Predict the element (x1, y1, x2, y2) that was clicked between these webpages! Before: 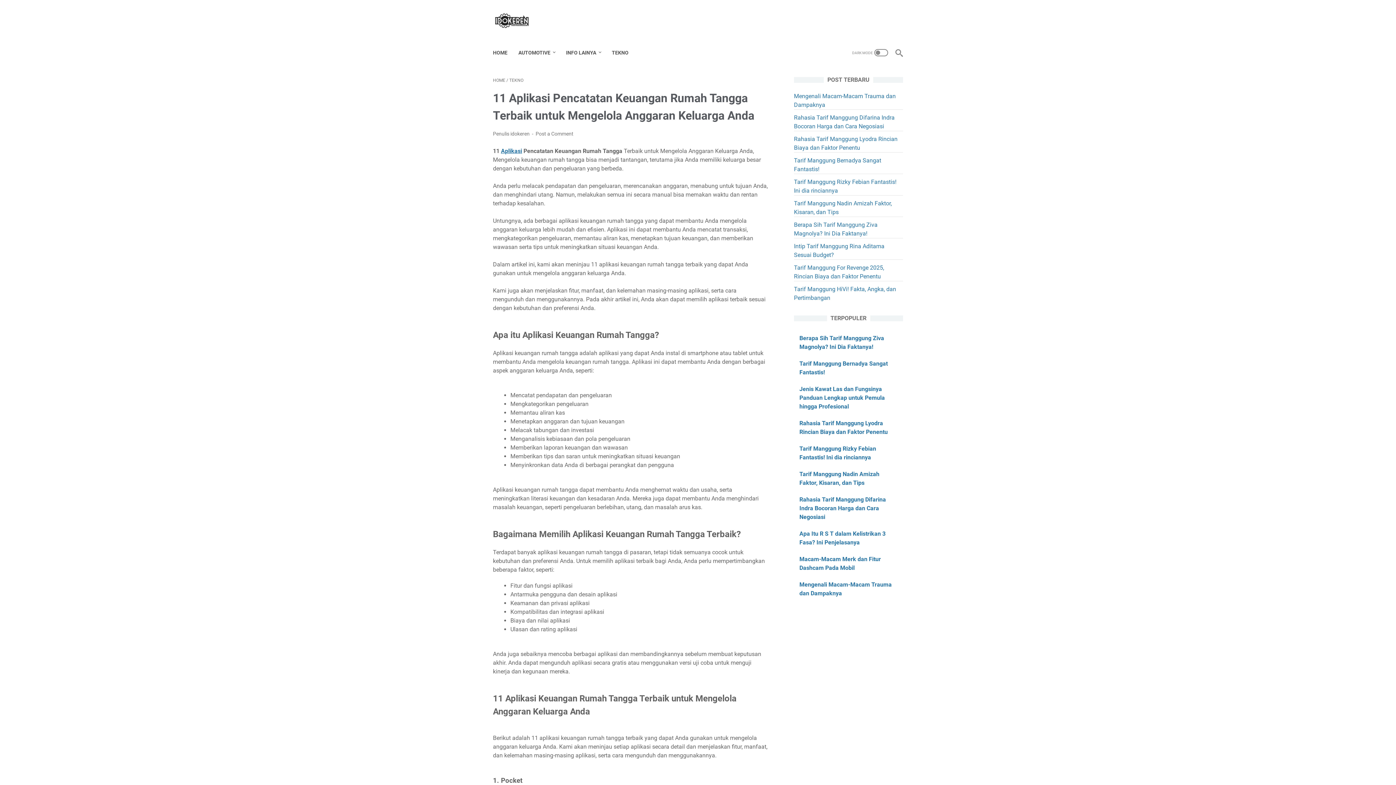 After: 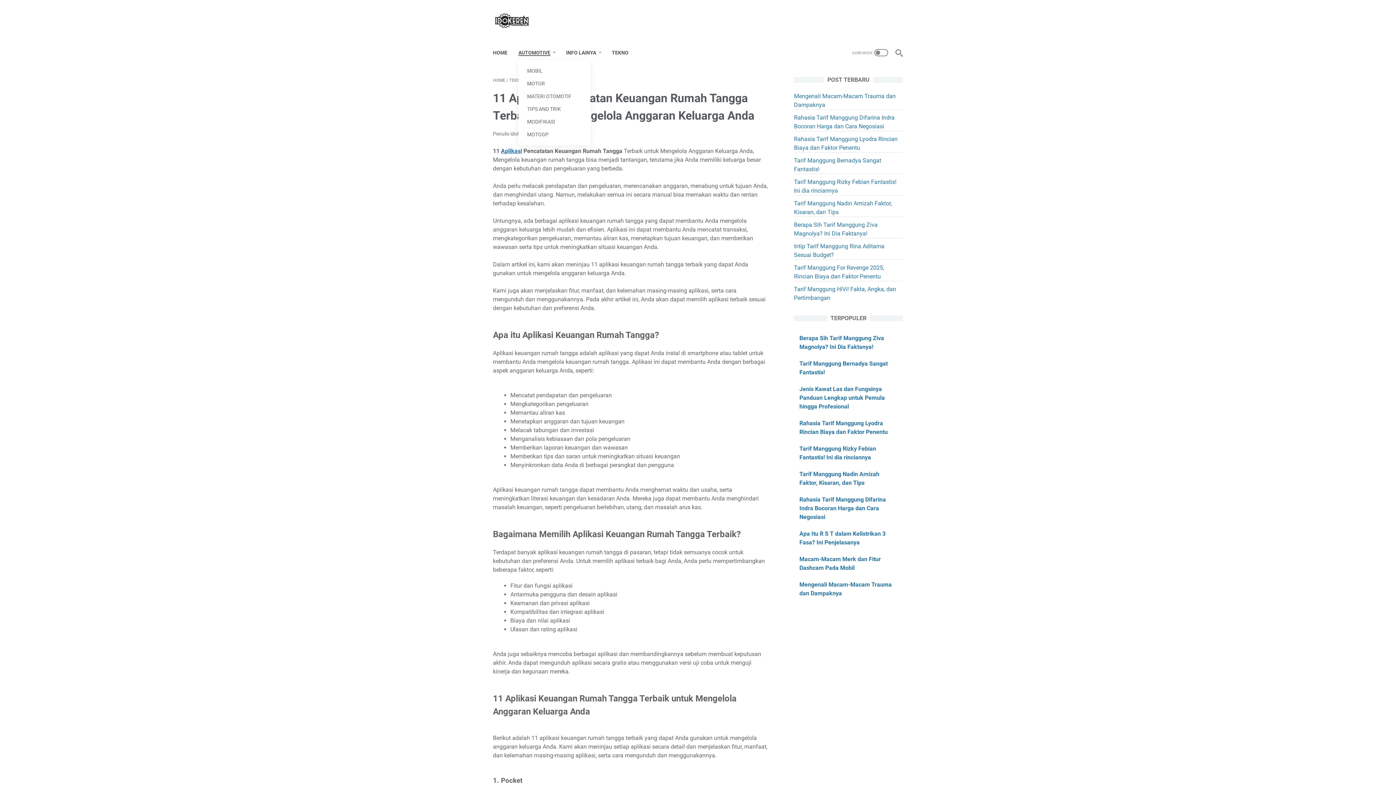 Action: label: AUTOMOTIVE bbox: (518, 45, 555, 60)